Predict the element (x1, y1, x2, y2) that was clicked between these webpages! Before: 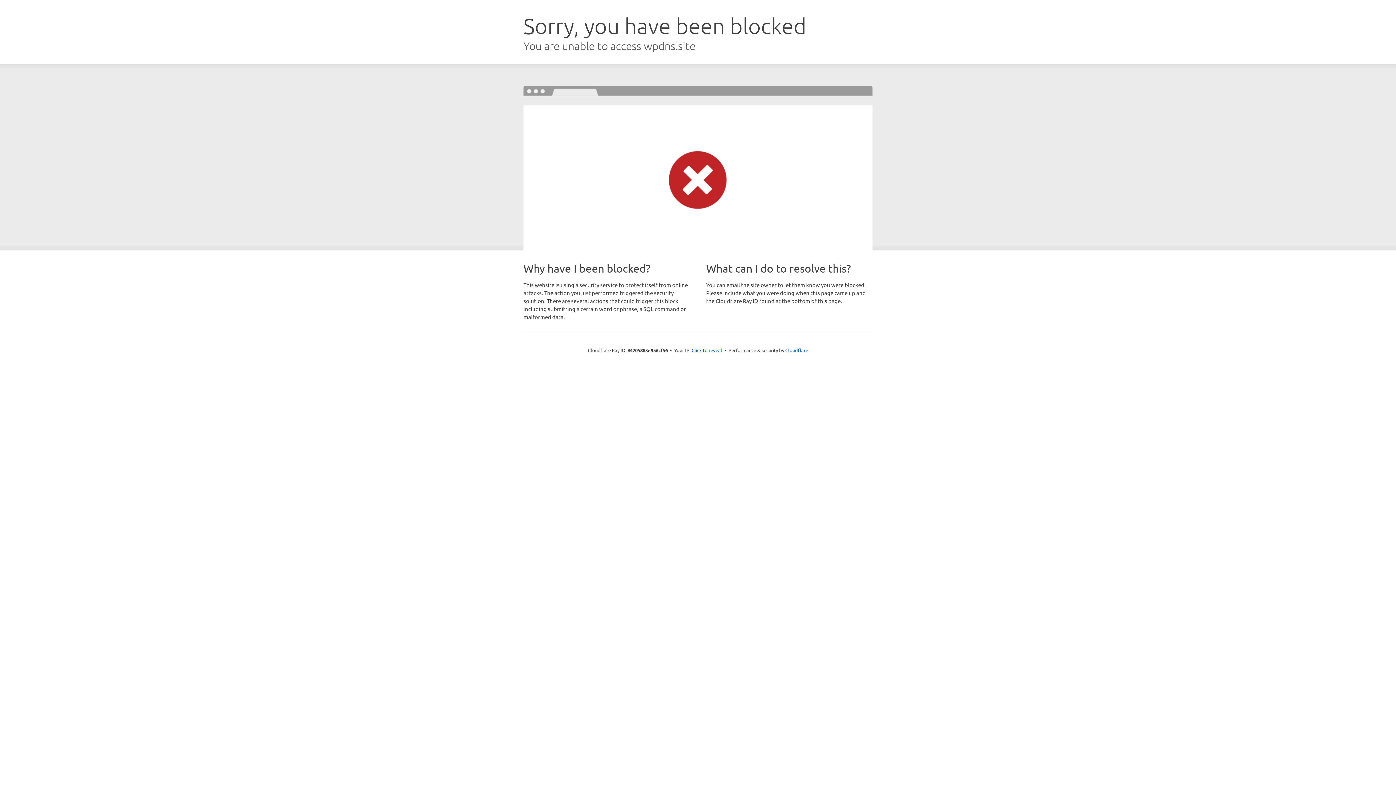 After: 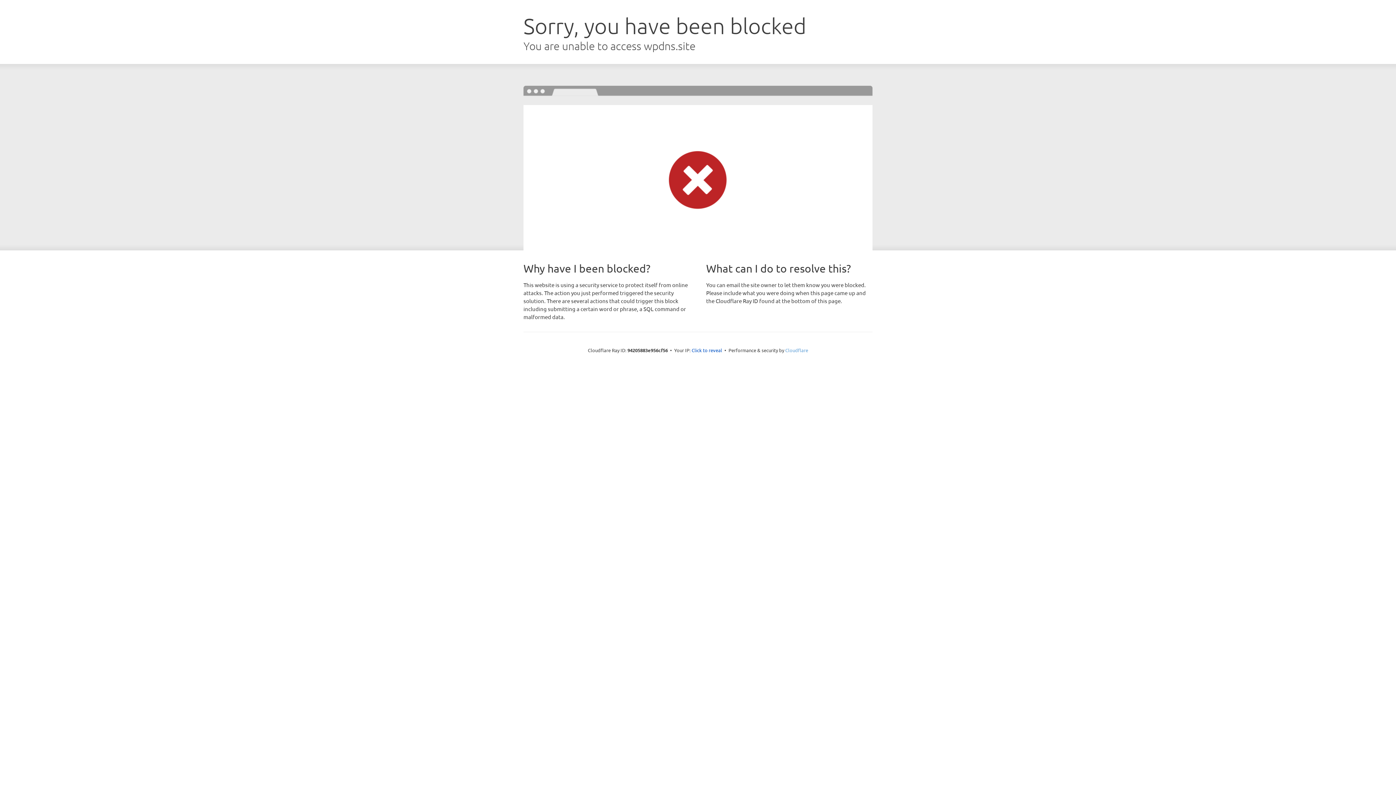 Action: label: Cloudflare bbox: (785, 347, 808, 353)